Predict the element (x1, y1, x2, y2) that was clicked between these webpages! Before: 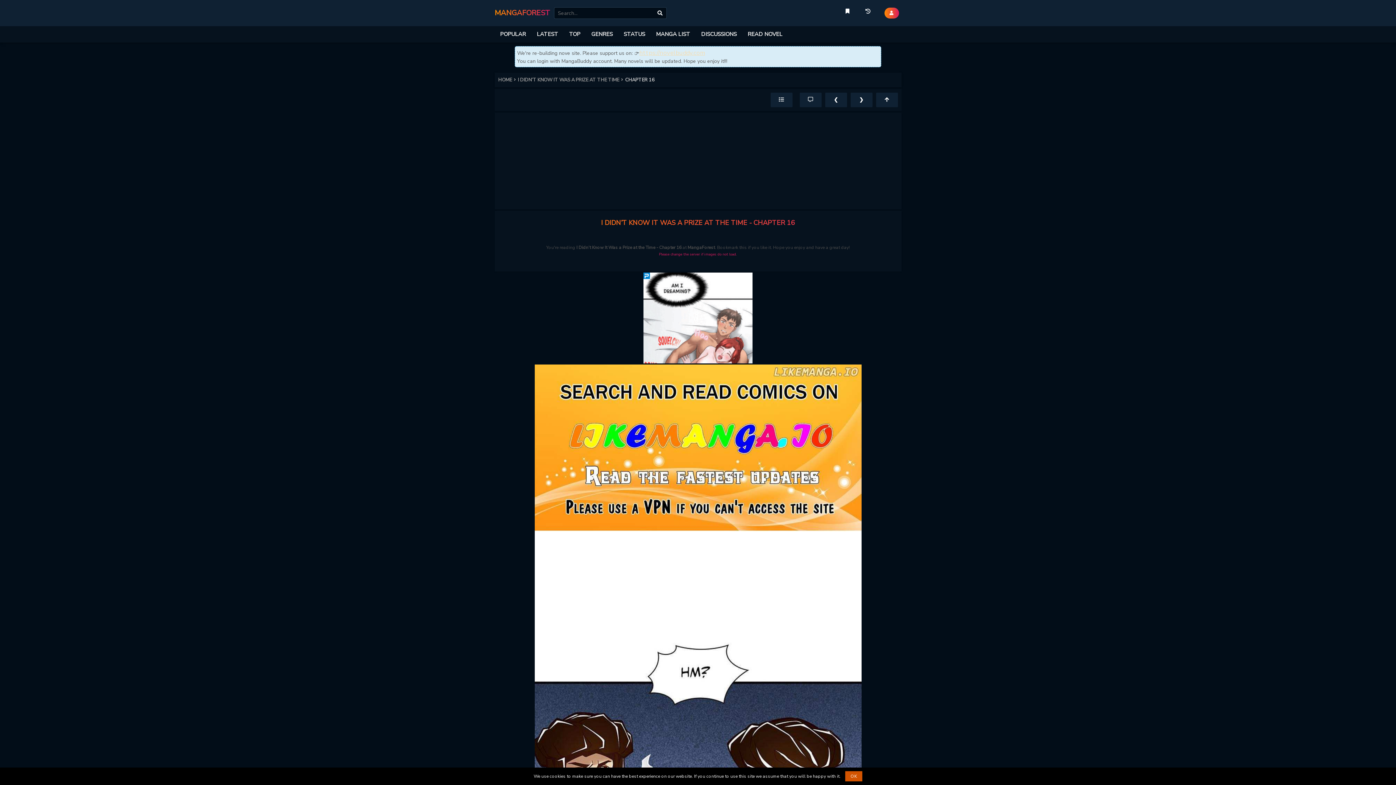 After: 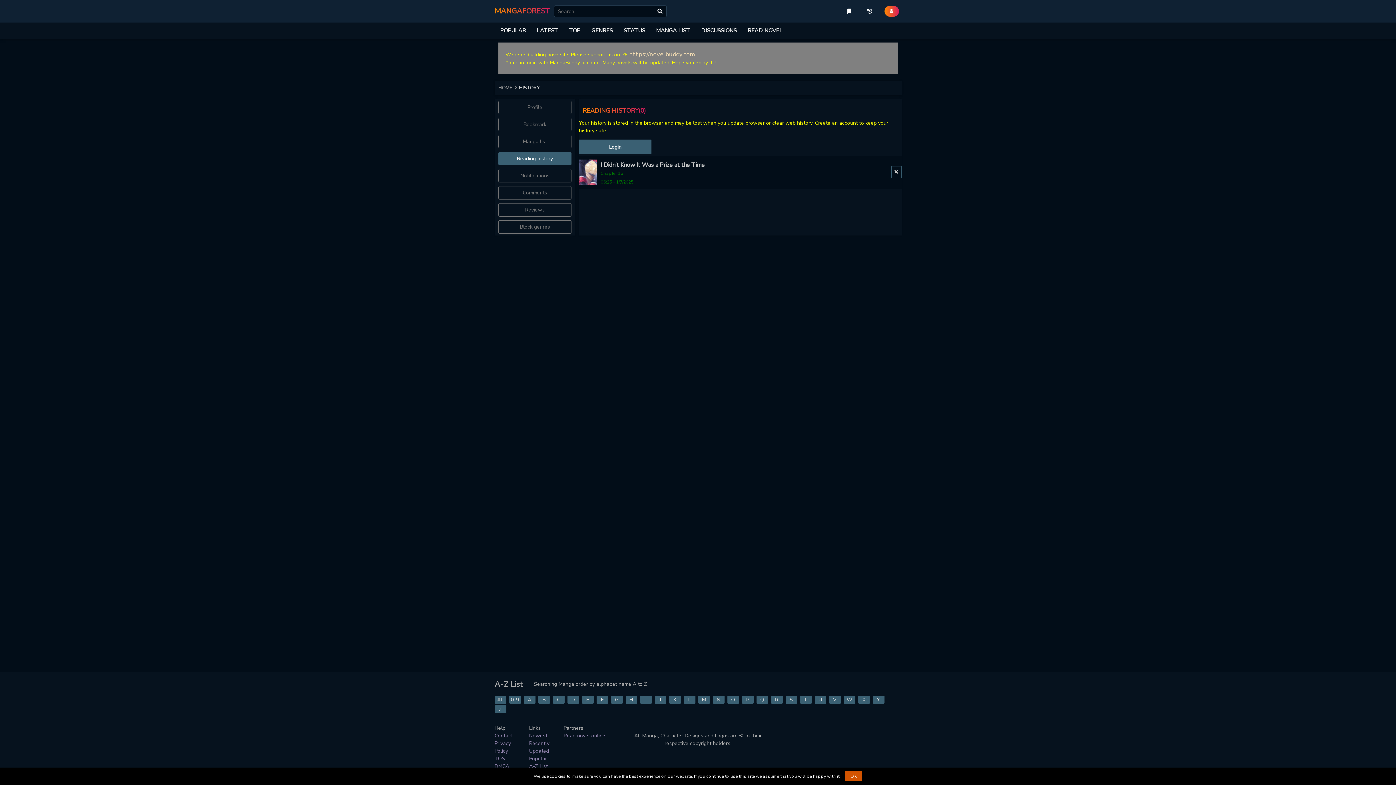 Action: bbox: (858, 1, 878, 20)